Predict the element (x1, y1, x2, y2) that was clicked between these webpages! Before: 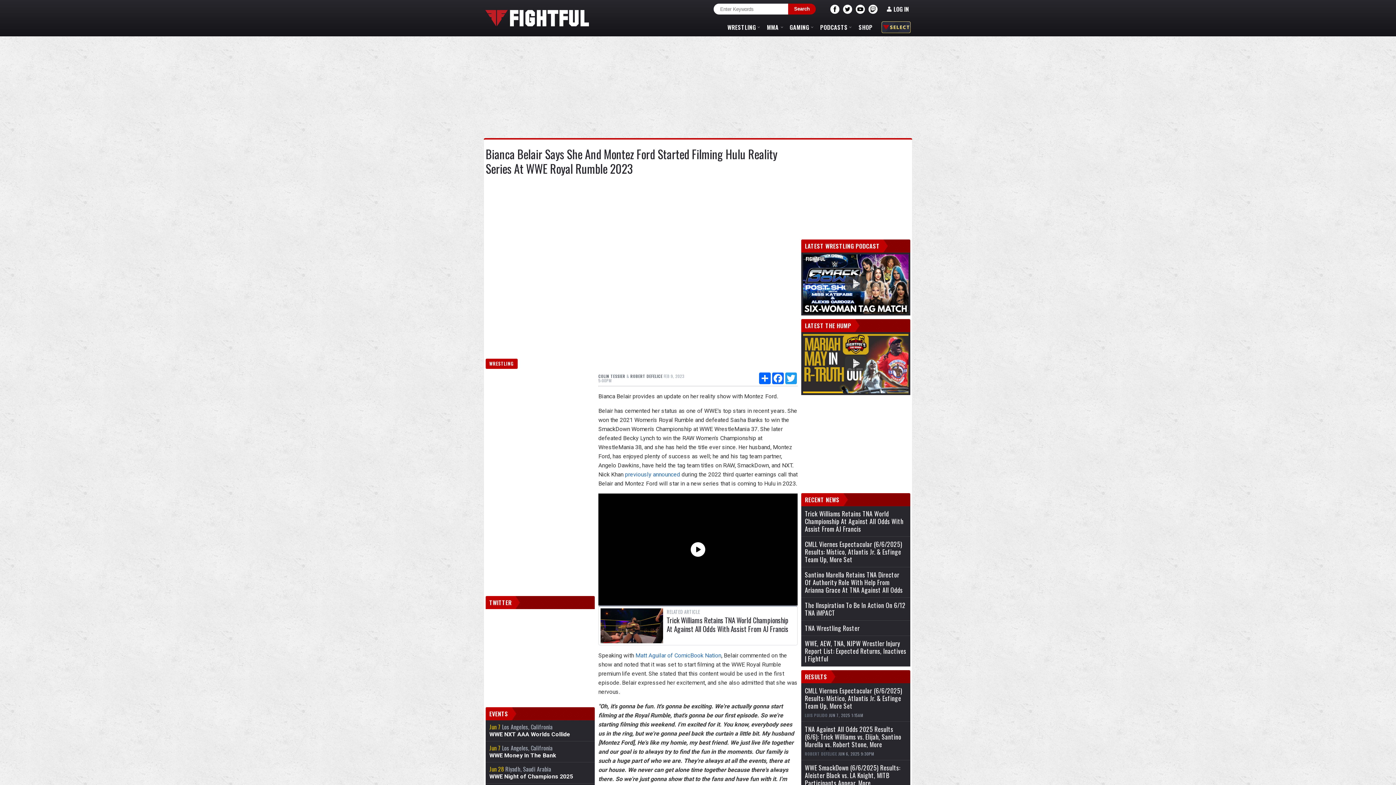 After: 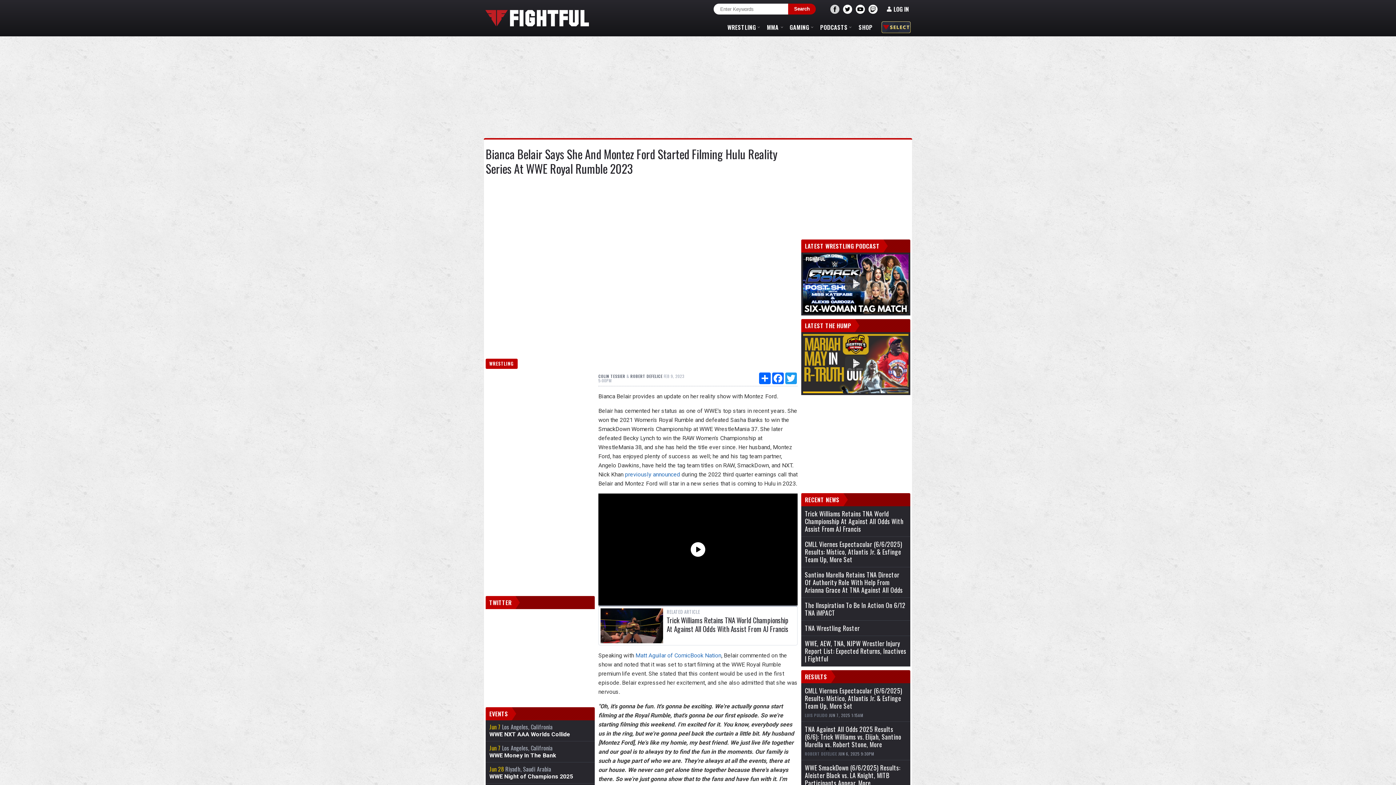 Action: bbox: (828, 0, 841, 18)